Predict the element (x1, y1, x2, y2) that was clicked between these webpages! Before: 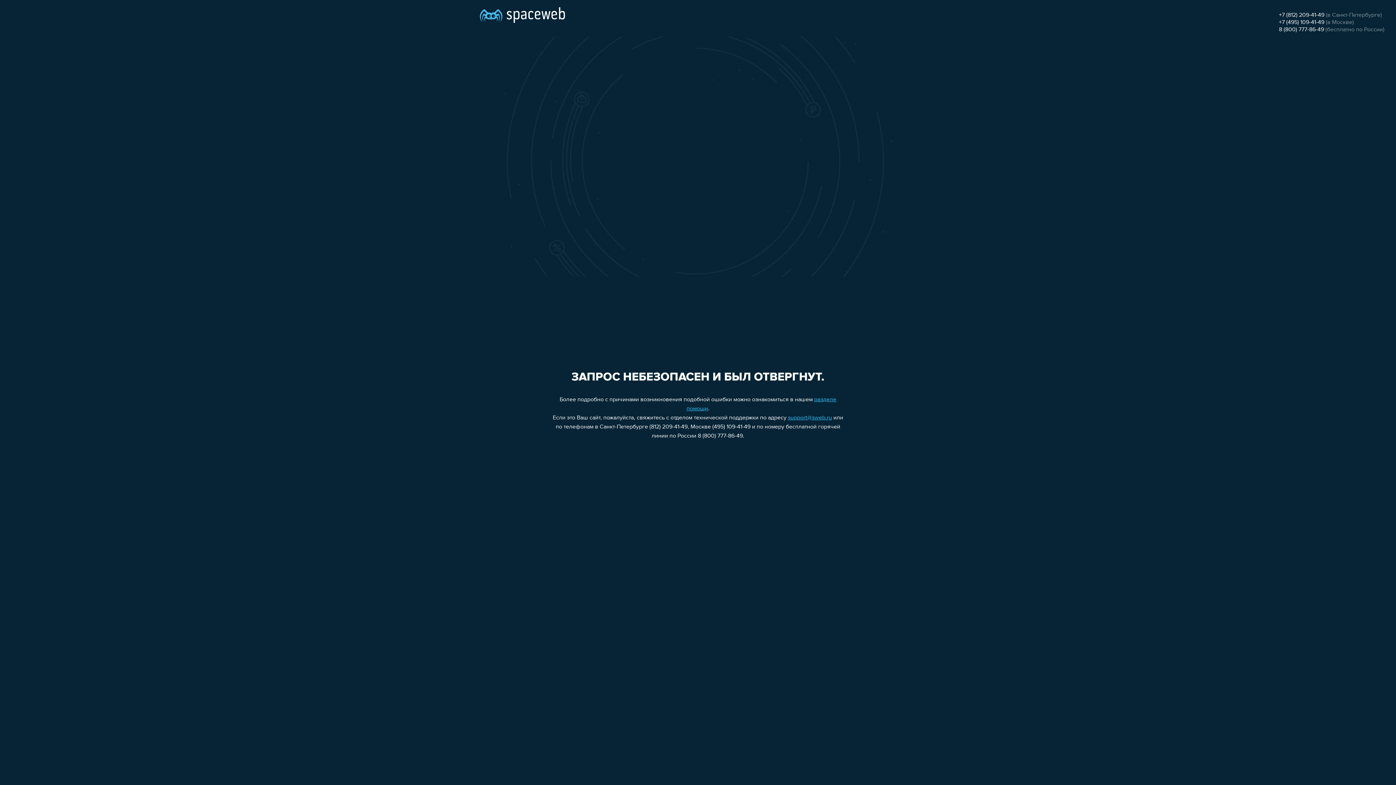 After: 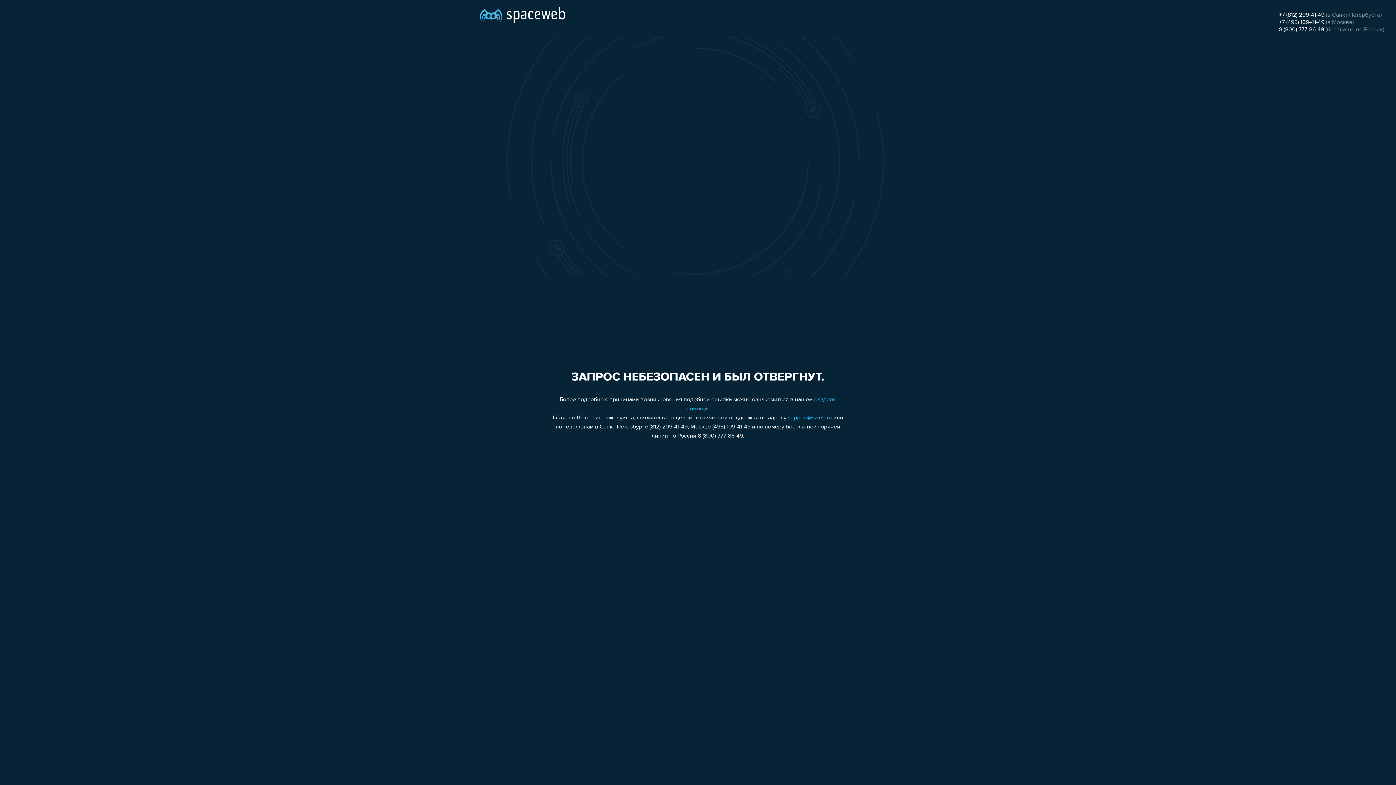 Action: bbox: (1279, 26, 1324, 32) label: 8 (800) 777-86-49